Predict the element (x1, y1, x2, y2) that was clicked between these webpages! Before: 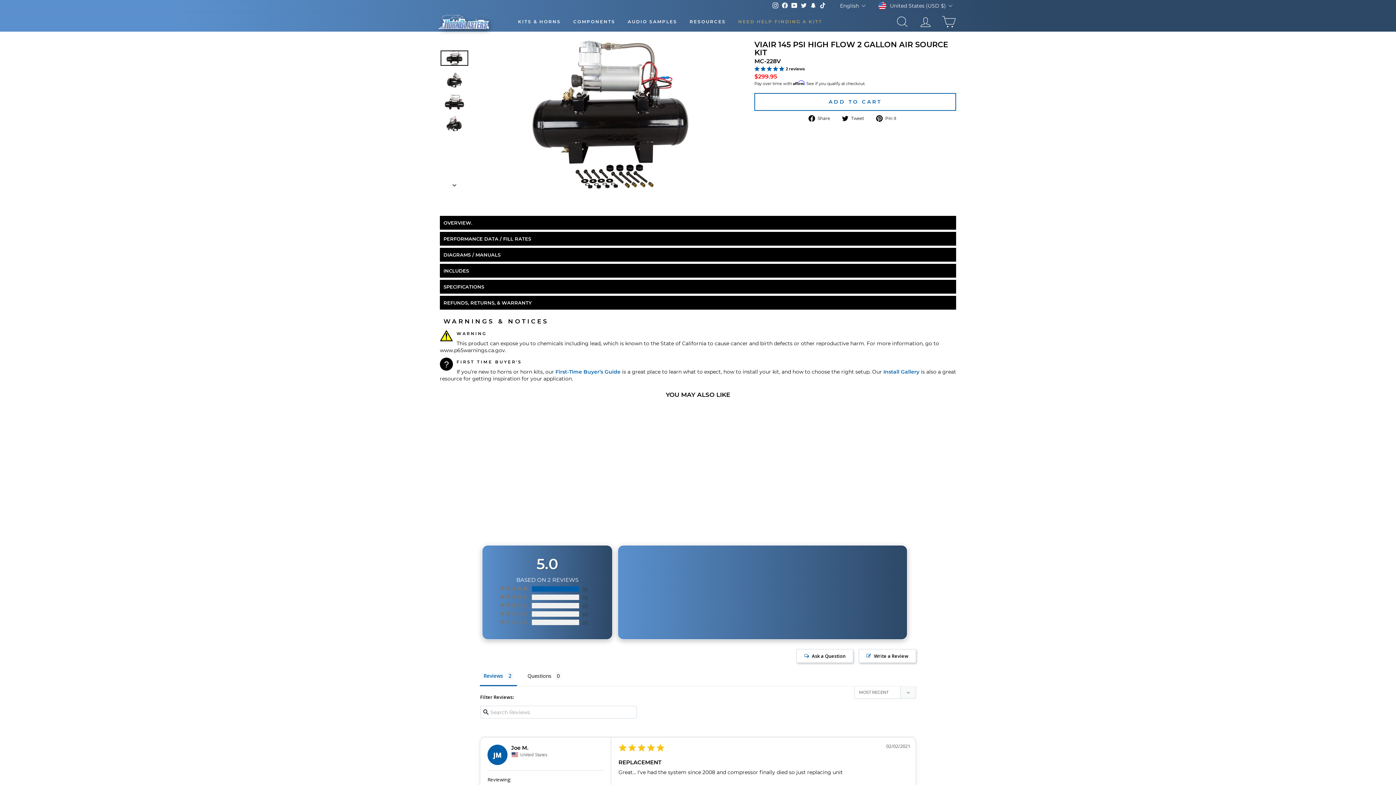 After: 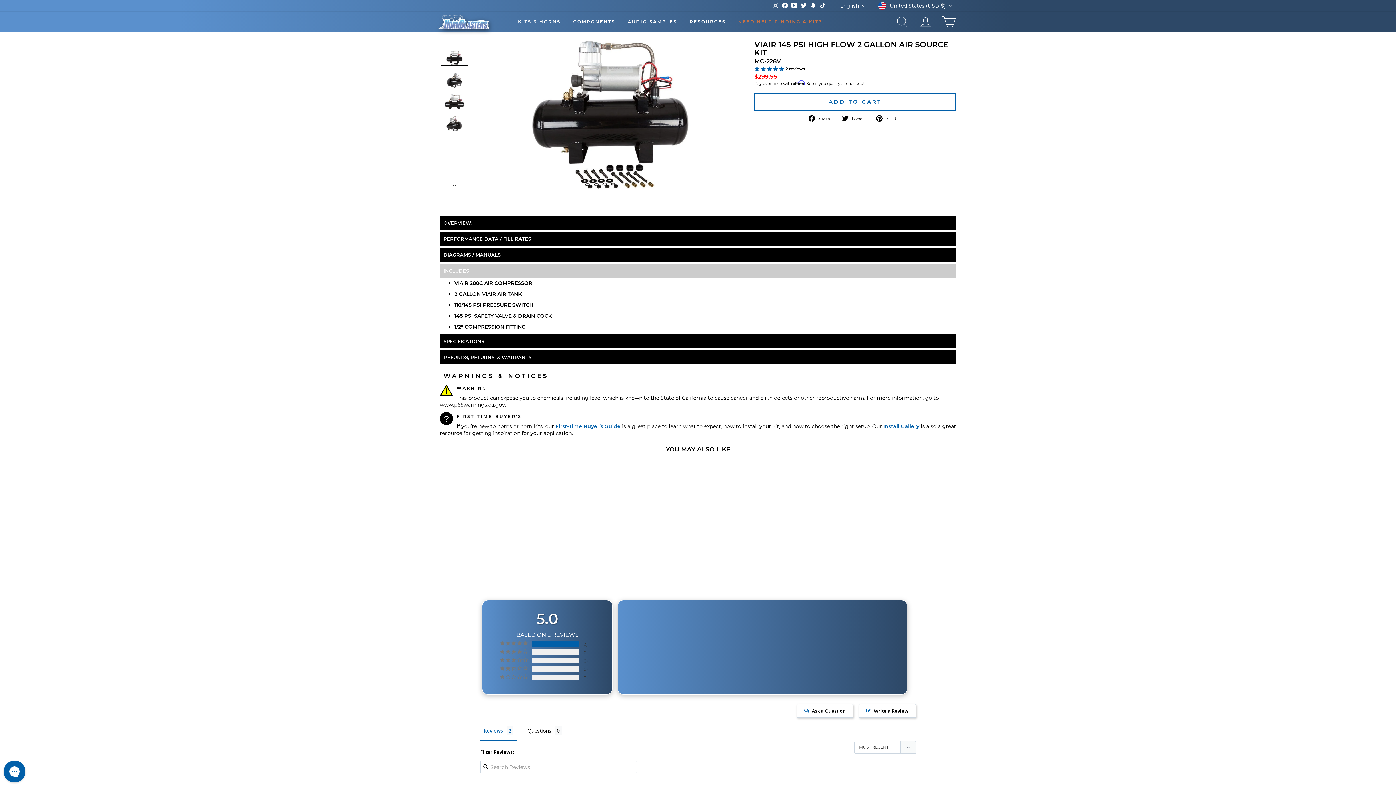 Action: bbox: (440, 263, 956, 277) label: INCLUDES